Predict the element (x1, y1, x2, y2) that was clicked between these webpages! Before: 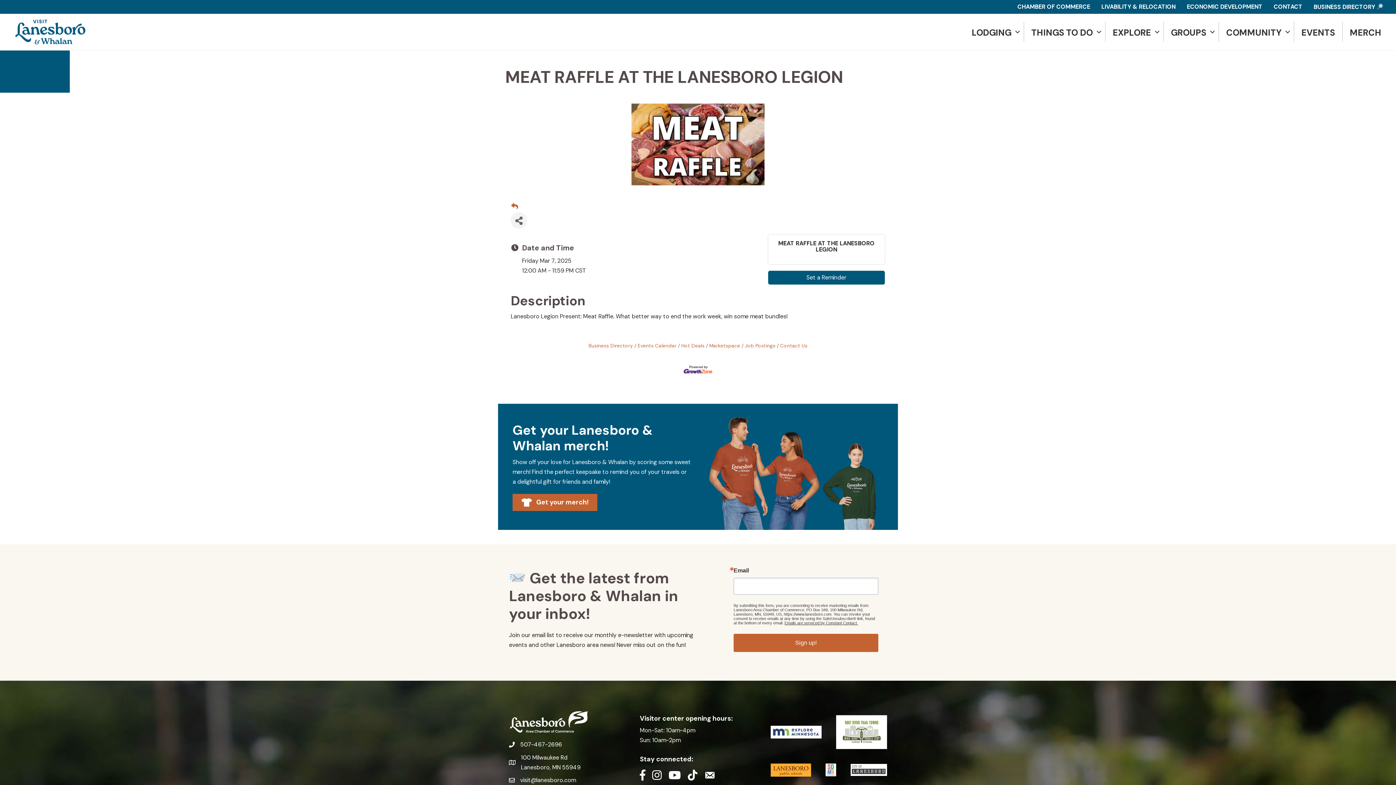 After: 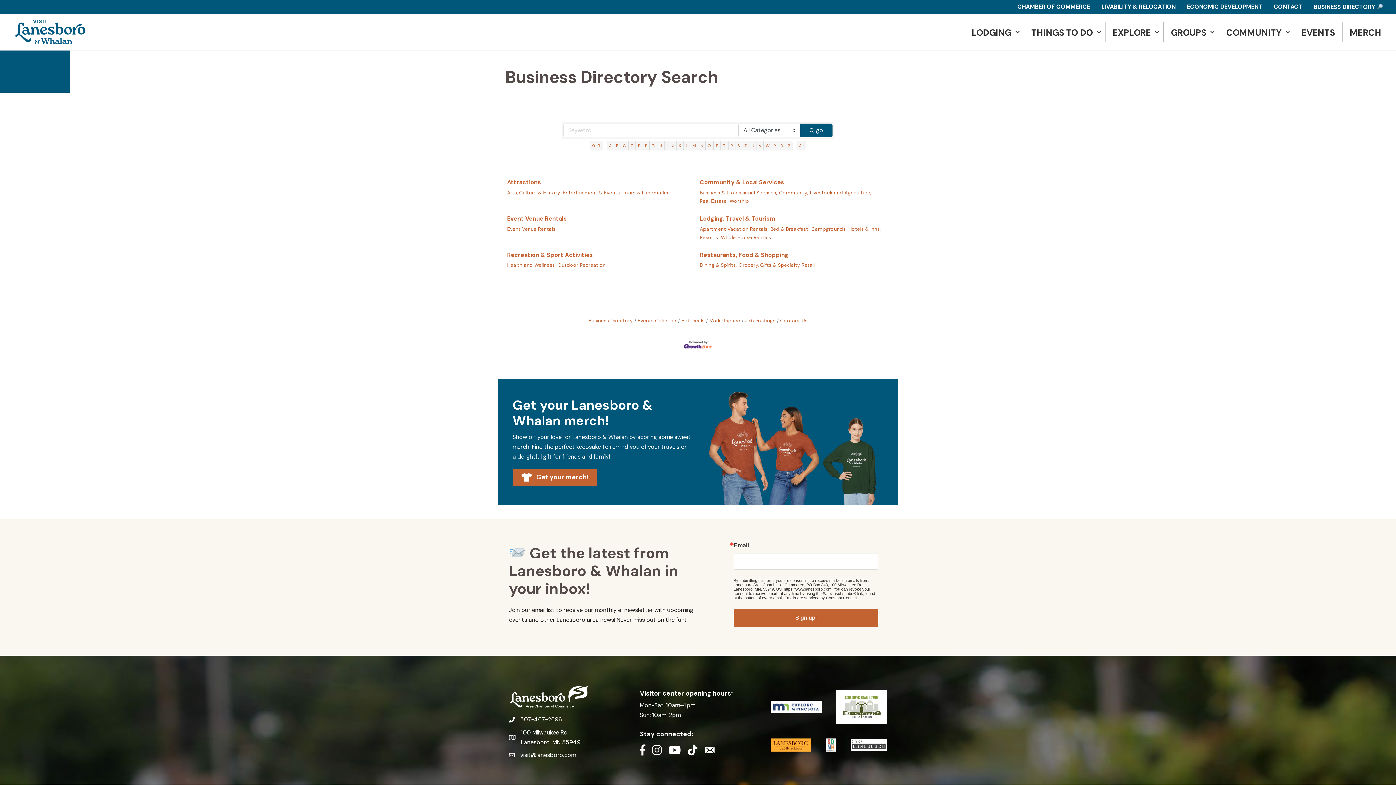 Action: bbox: (588, 342, 633, 348) label: Business Directory